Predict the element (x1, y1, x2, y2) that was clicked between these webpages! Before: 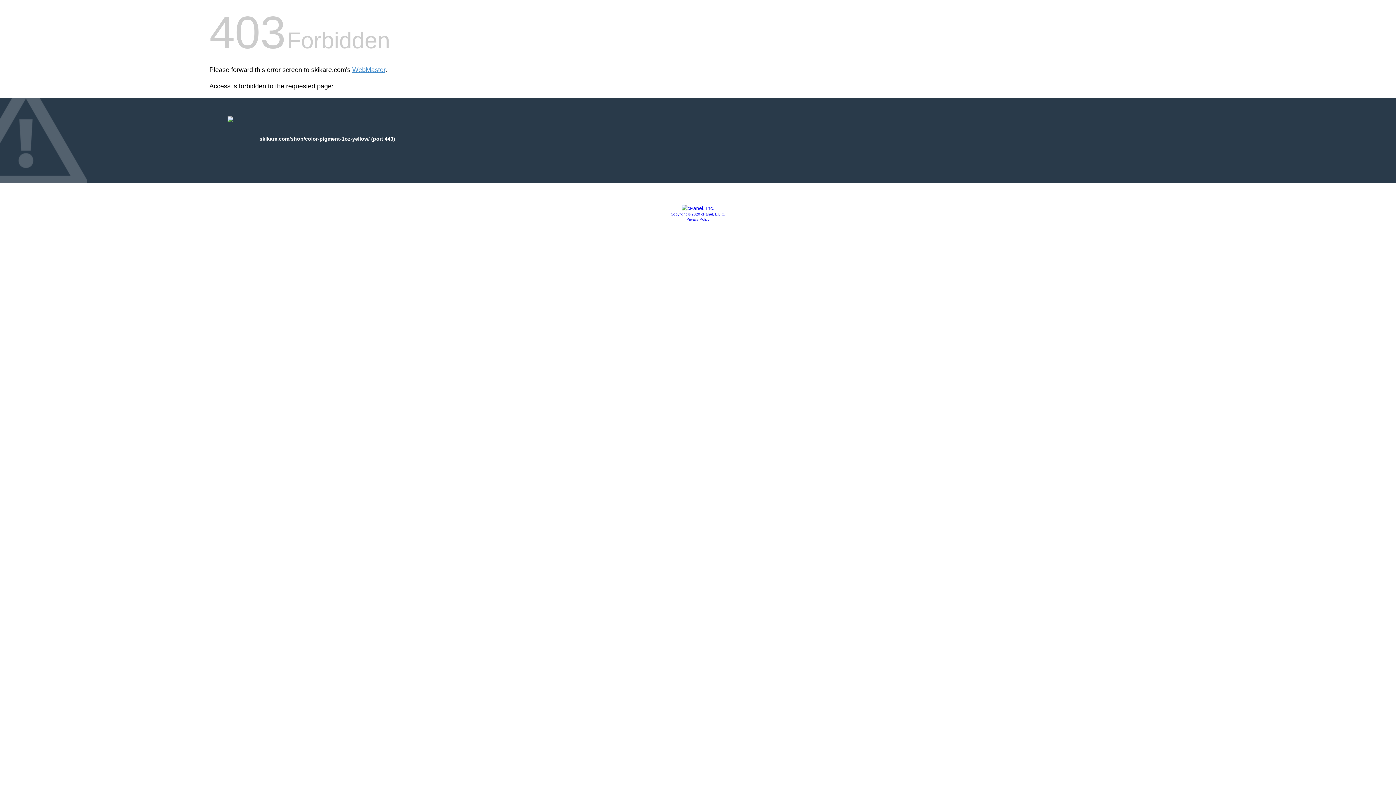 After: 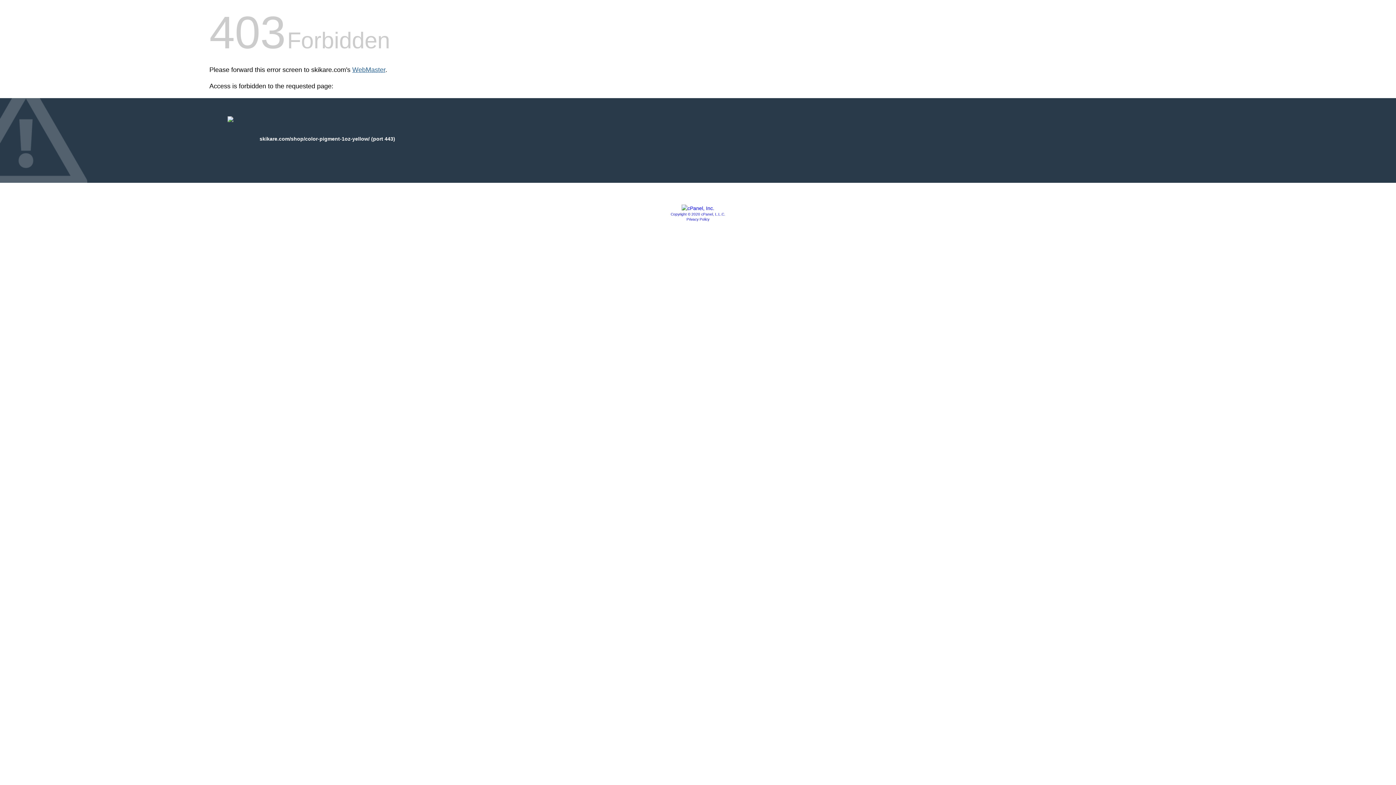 Action: bbox: (352, 66, 385, 73) label: WebMaster